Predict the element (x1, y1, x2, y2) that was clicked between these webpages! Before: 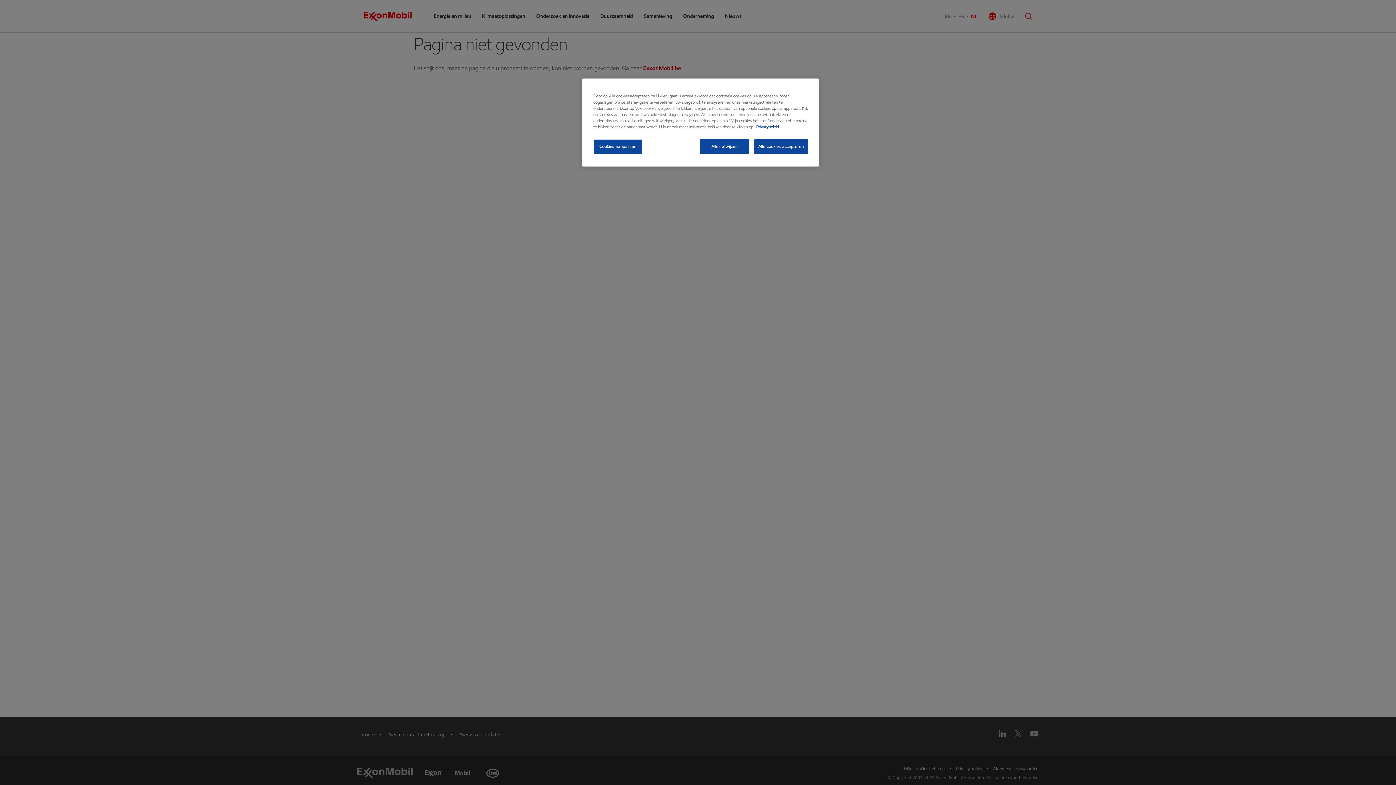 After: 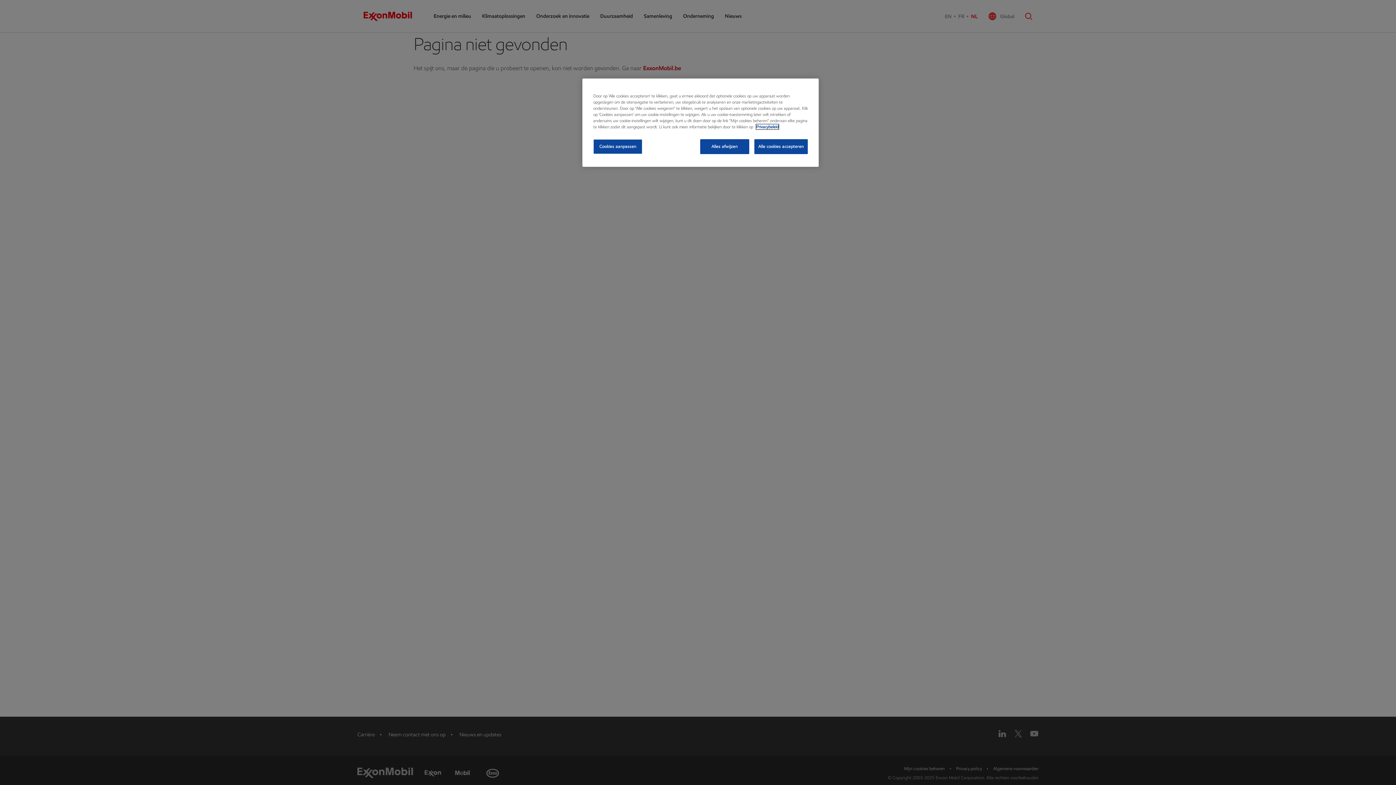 Action: label: Privacybeleid, opent in een nieuw tabblad bbox: (756, 124, 778, 129)